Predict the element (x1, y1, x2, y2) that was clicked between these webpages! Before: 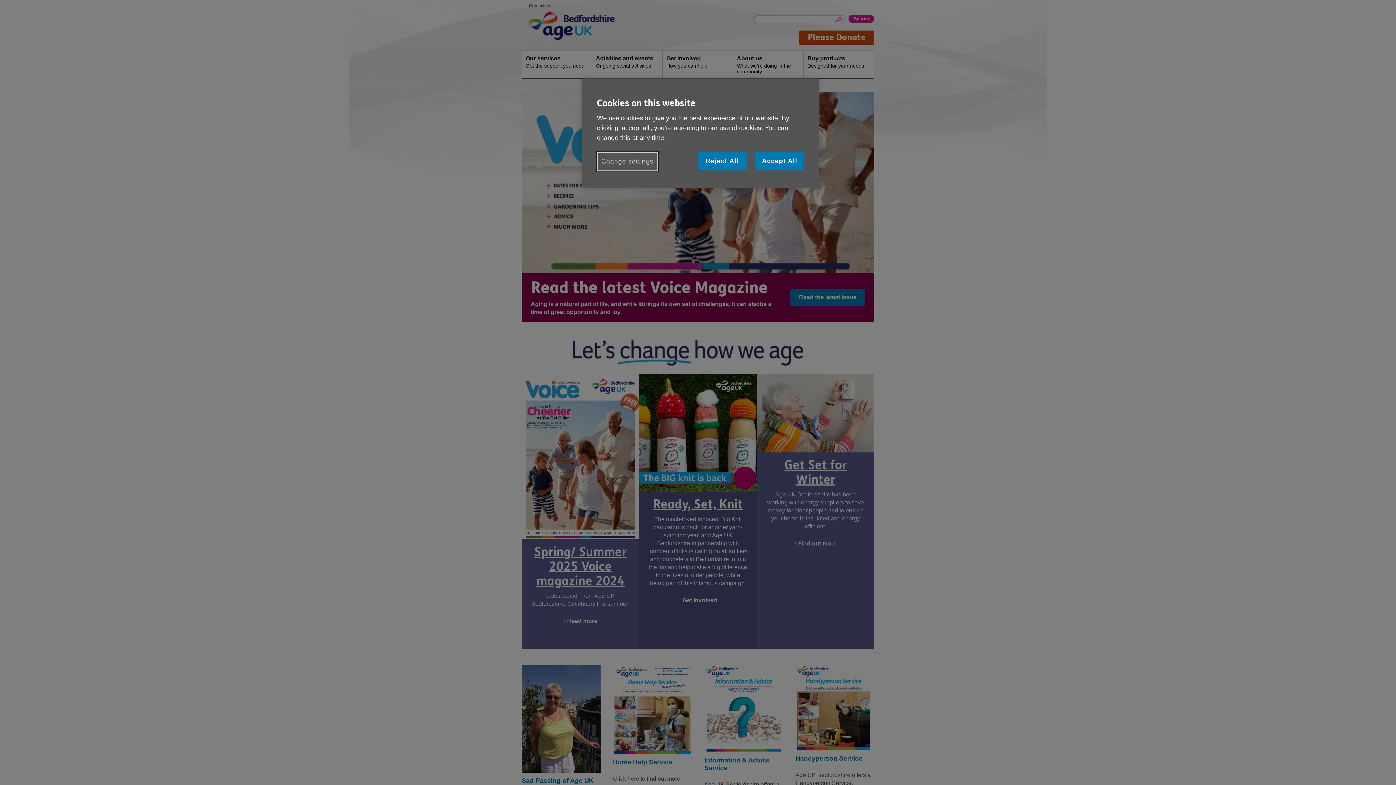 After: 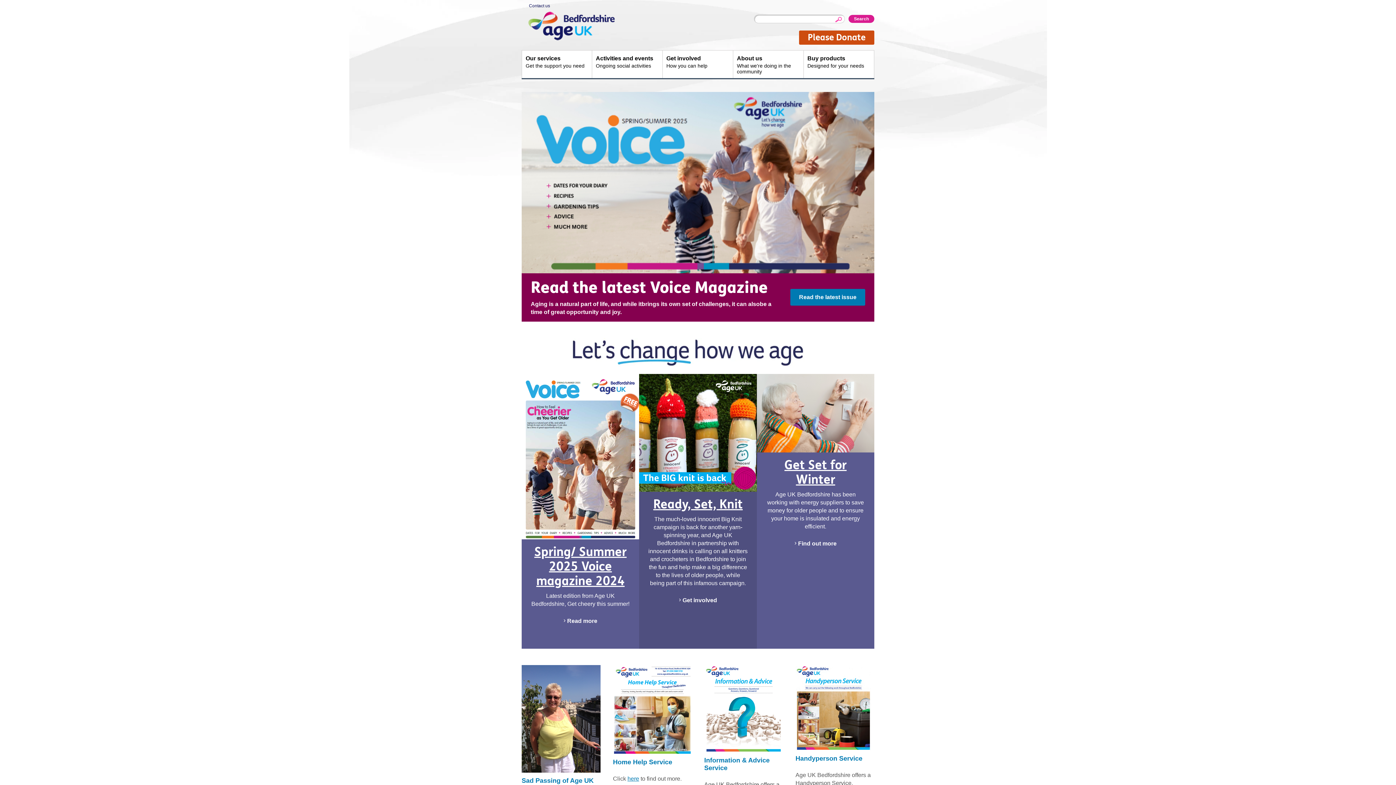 Action: label: Reject All bbox: (697, 152, 746, 170)